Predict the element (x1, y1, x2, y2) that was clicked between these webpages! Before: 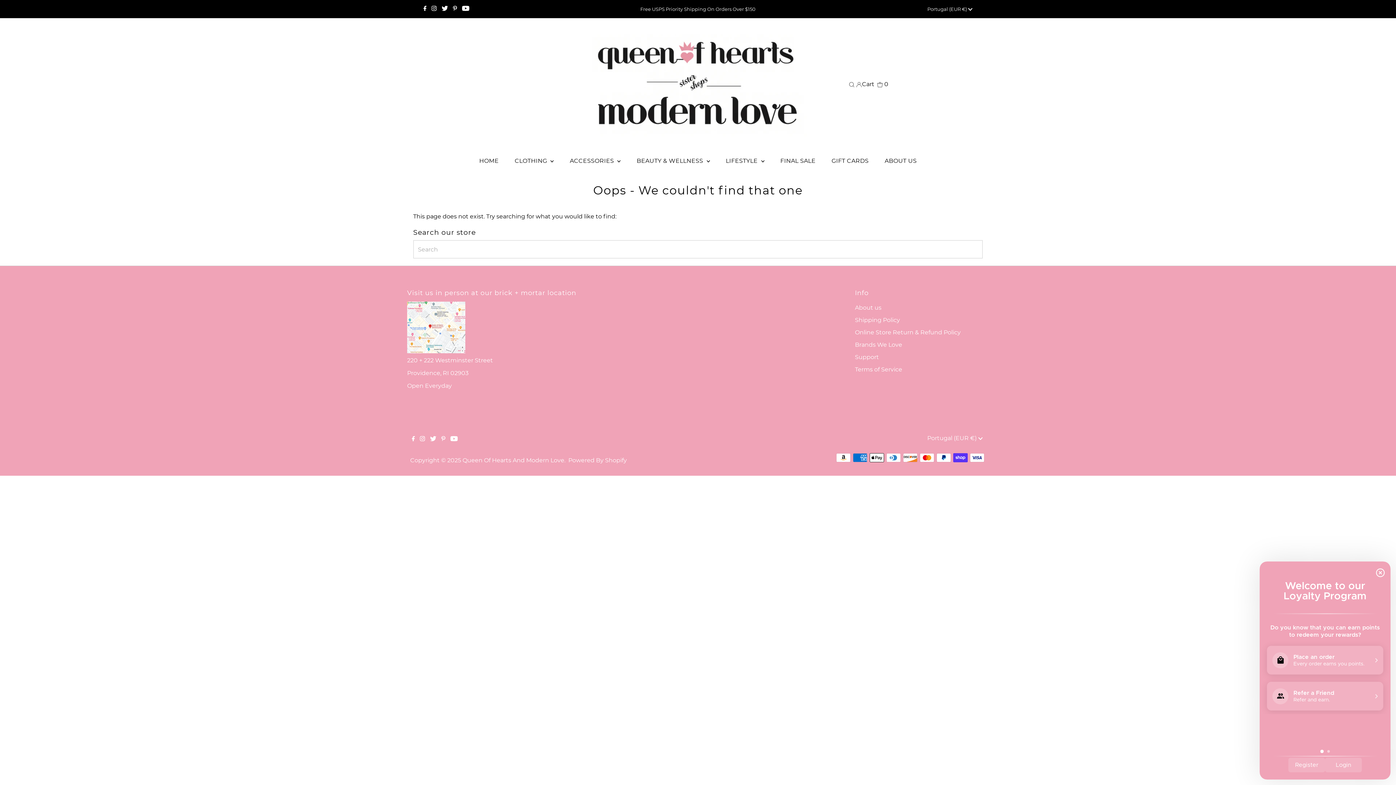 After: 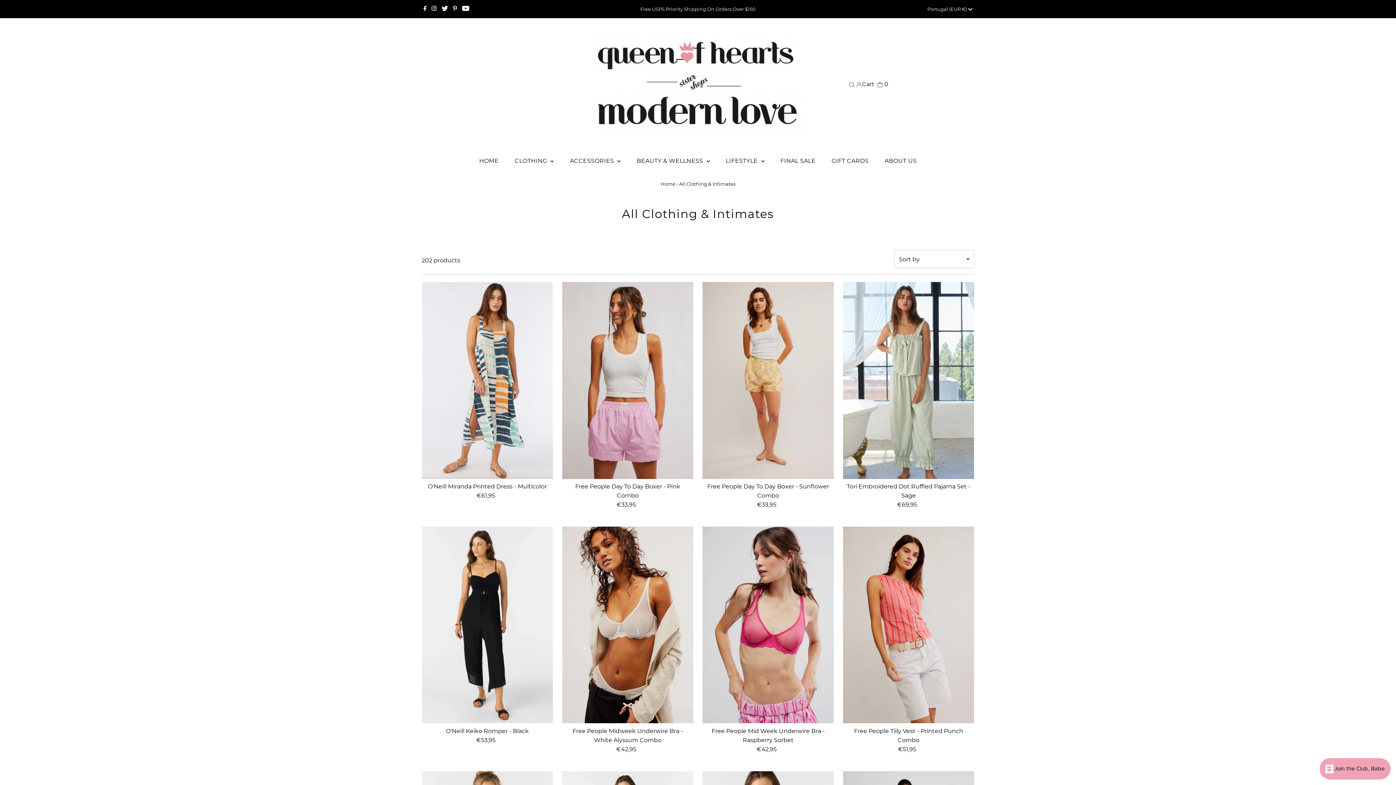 Action: bbox: (507, 150, 561, 172) label: CLOTHING 